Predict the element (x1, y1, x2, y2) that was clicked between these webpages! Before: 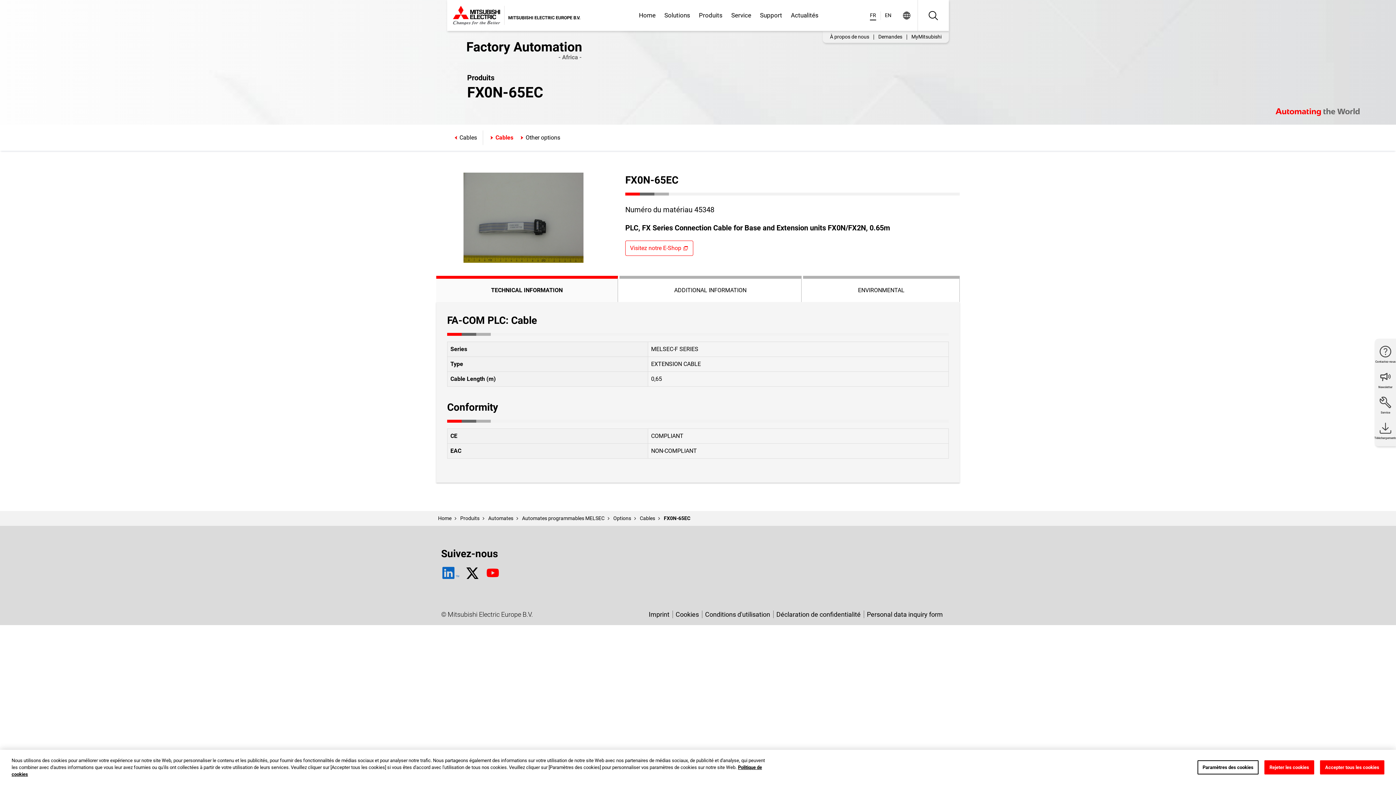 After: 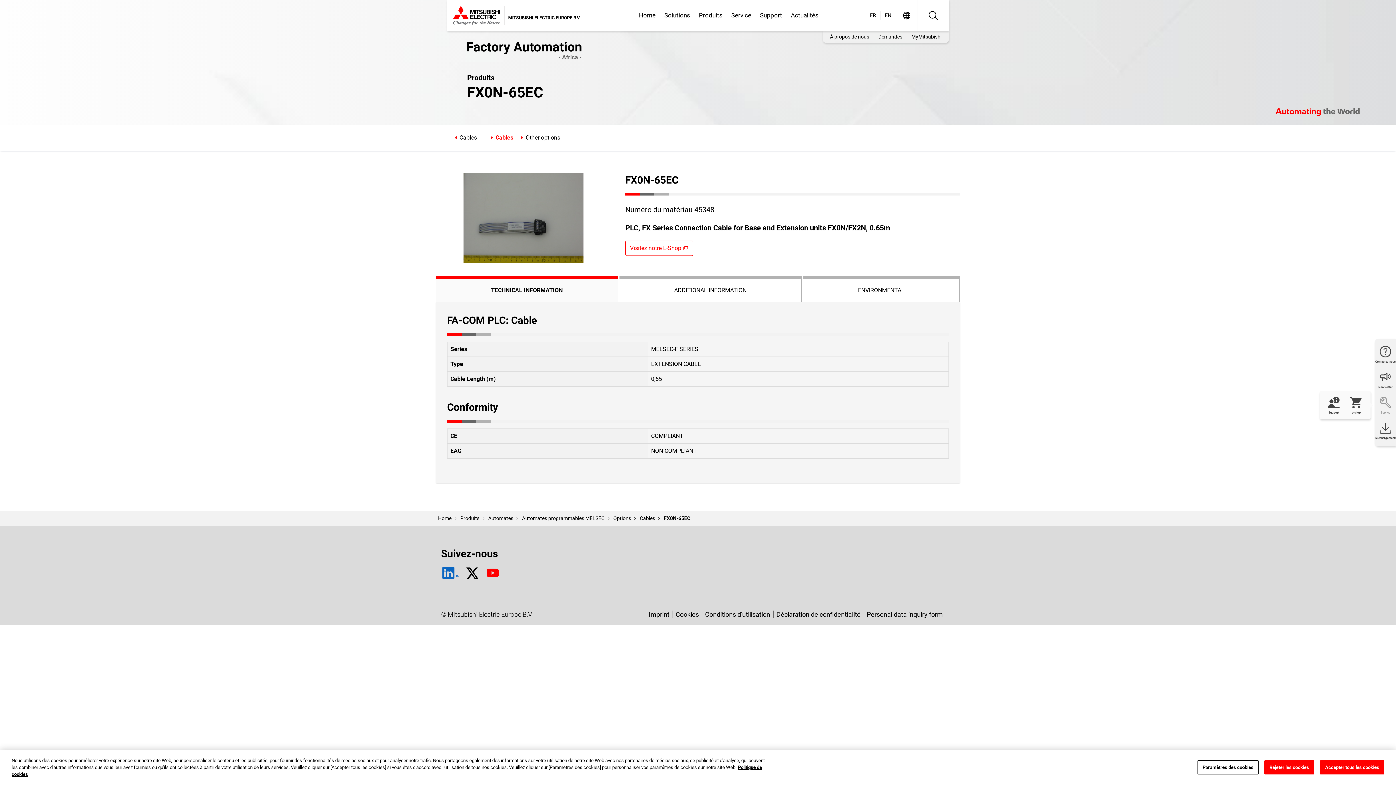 Action: label: Service bbox: (1375, 395, 1396, 415)